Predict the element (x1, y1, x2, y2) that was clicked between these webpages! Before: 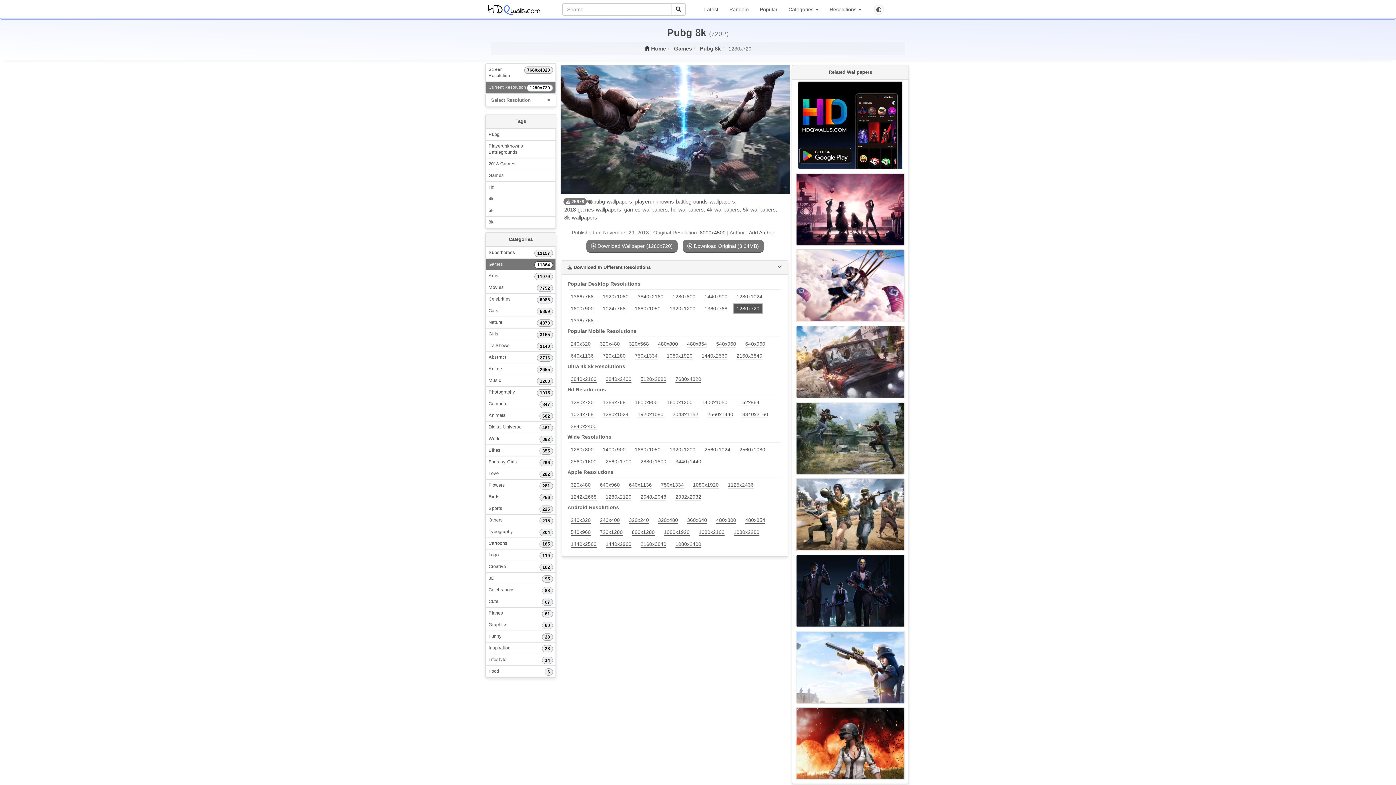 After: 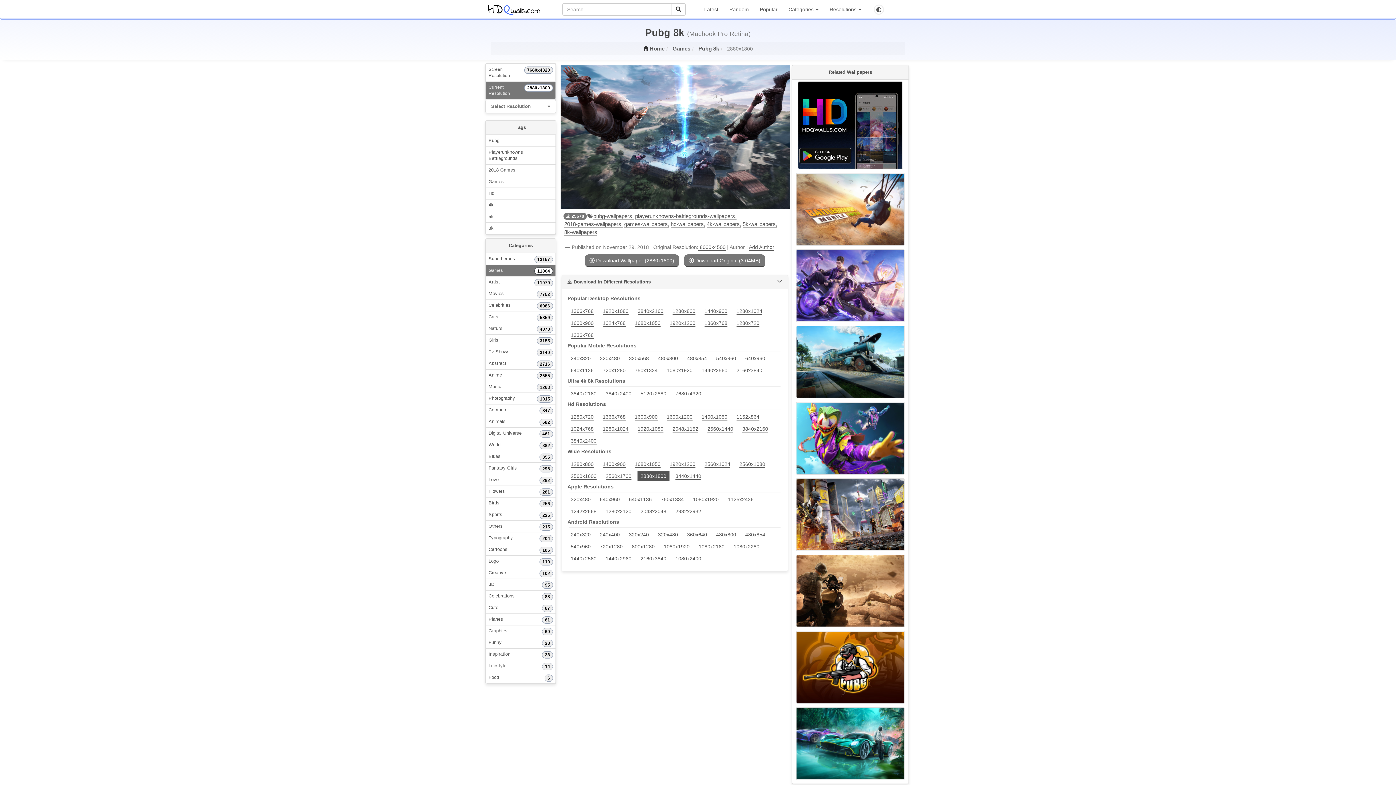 Action: bbox: (637, 459, 672, 465) label: 2880x1800 